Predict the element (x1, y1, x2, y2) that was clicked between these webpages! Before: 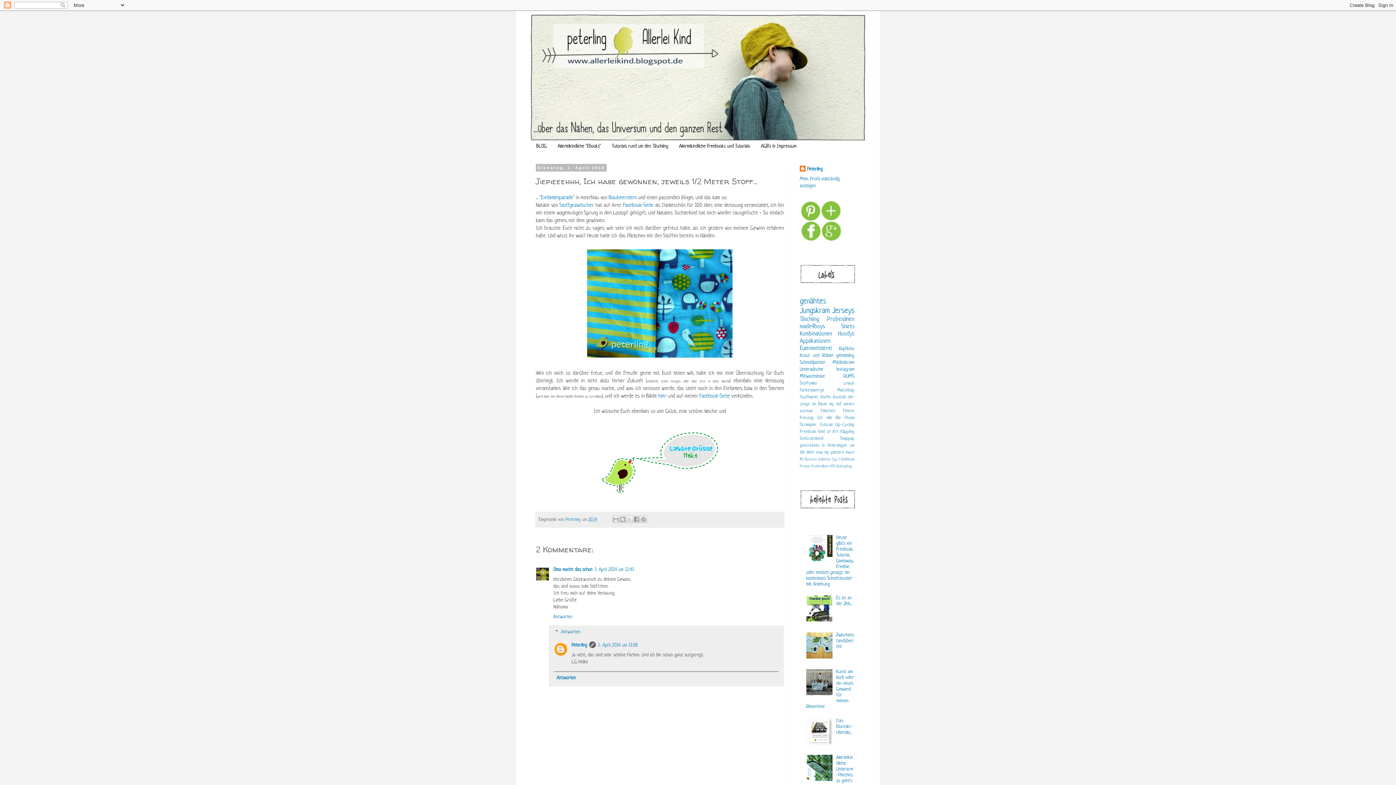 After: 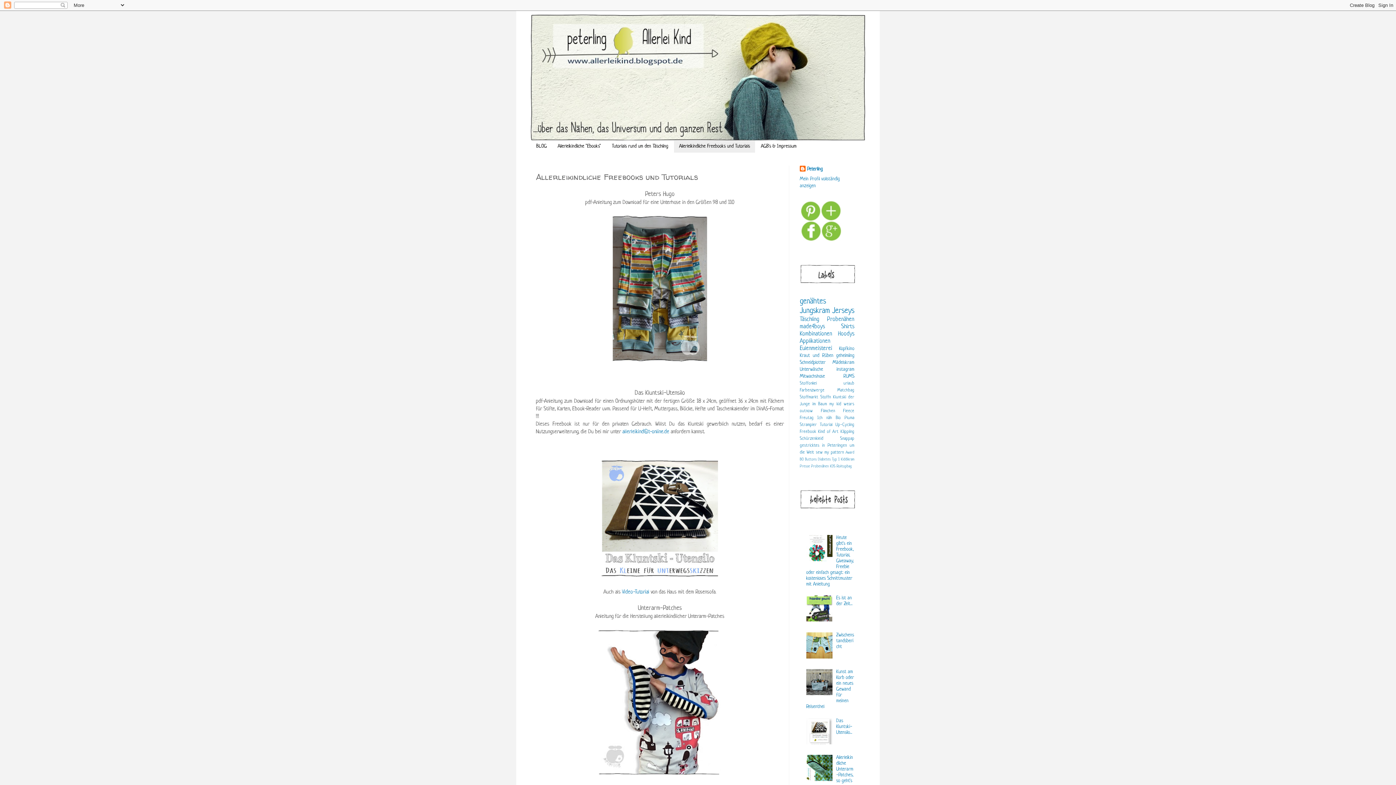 Action: label: Allerleikindliche Freebooks und Tutorials bbox: (673, 140, 755, 152)